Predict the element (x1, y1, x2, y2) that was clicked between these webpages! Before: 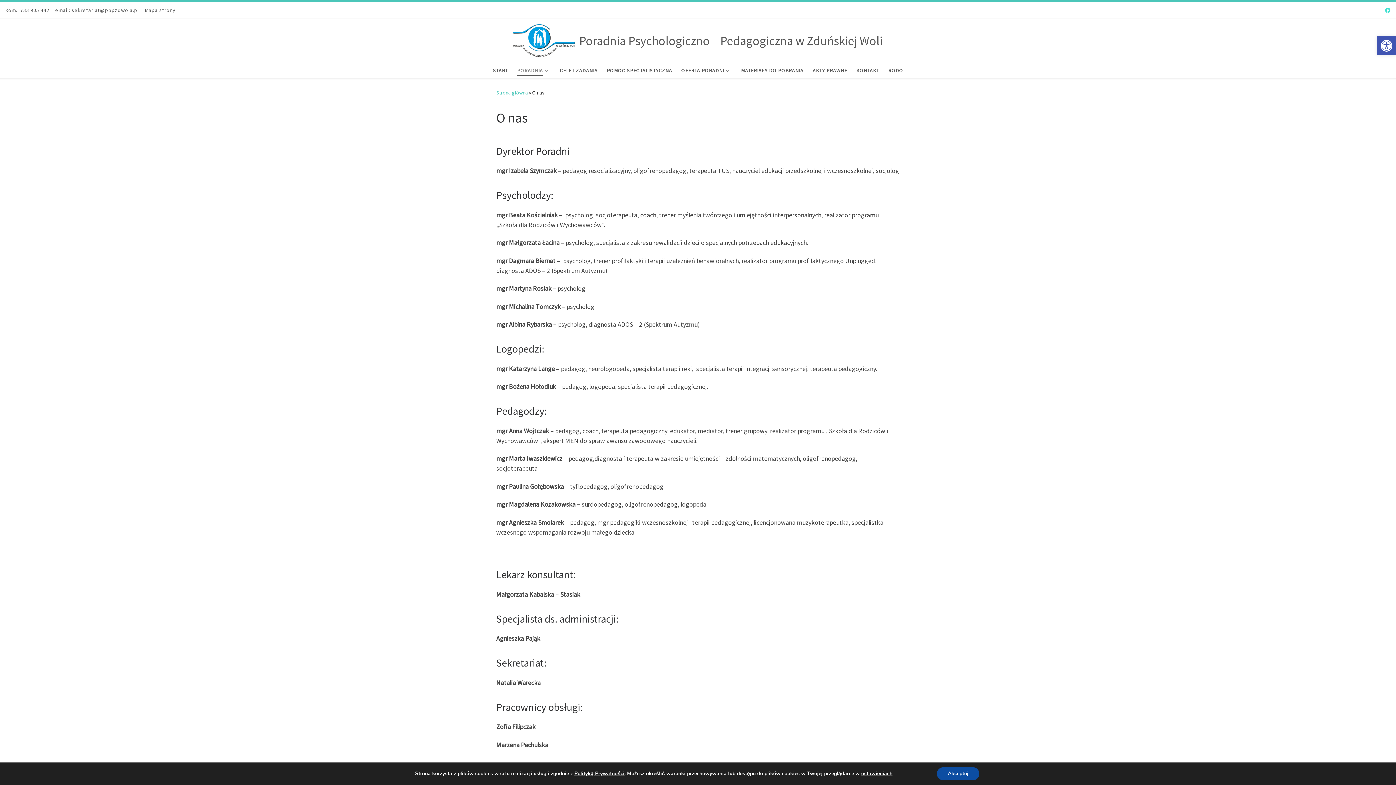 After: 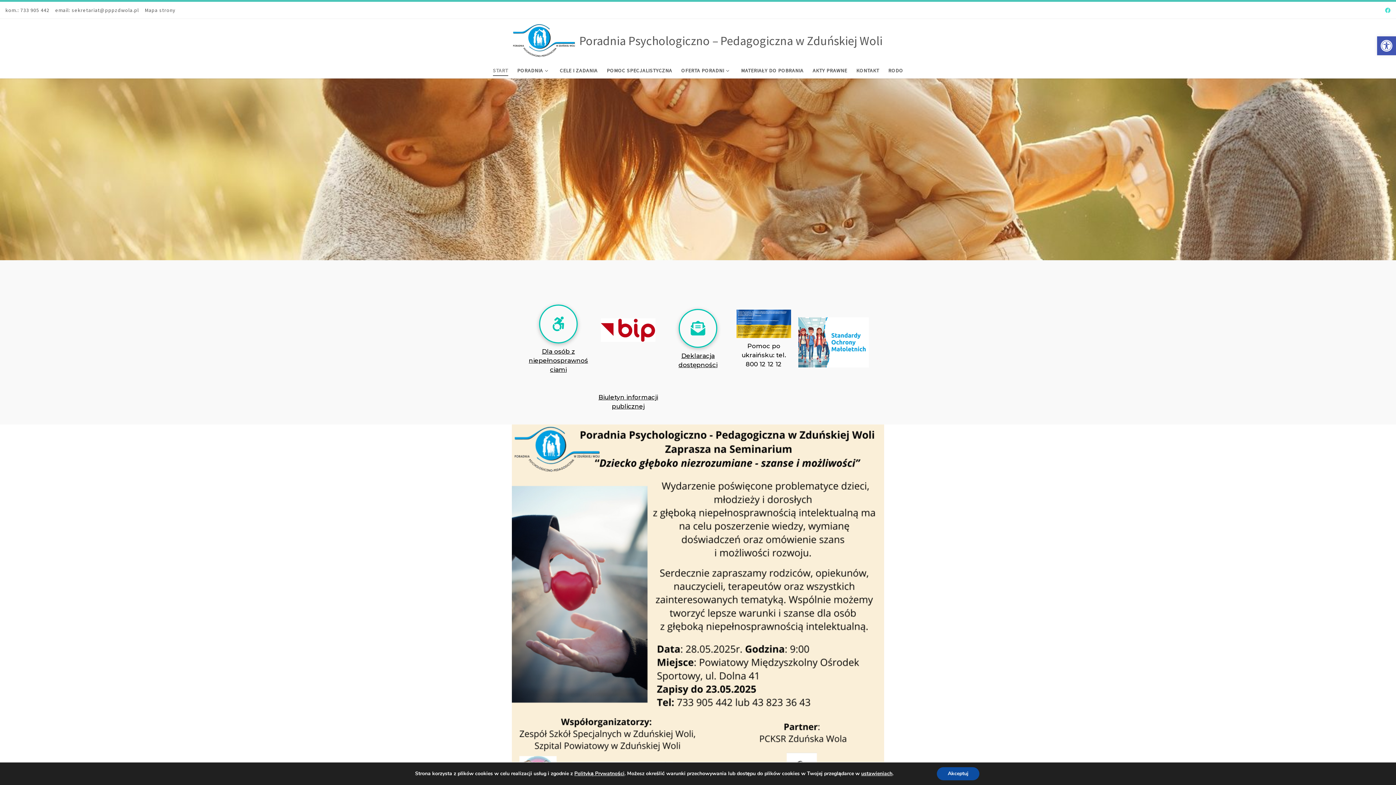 Action: bbox: (579, 34, 882, 46) label: Poradnia Psychologiczno – Pedagogiczna w Zduńskiej Woli